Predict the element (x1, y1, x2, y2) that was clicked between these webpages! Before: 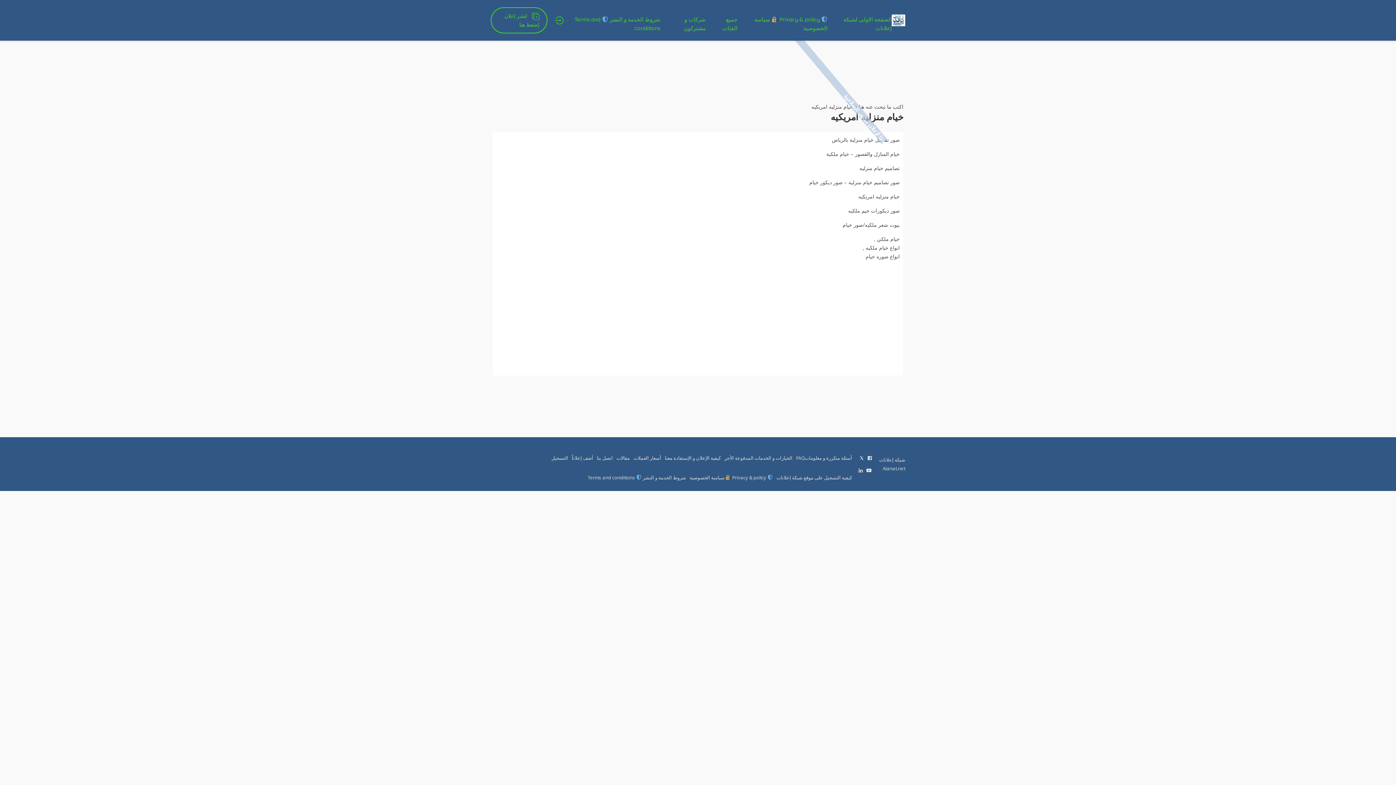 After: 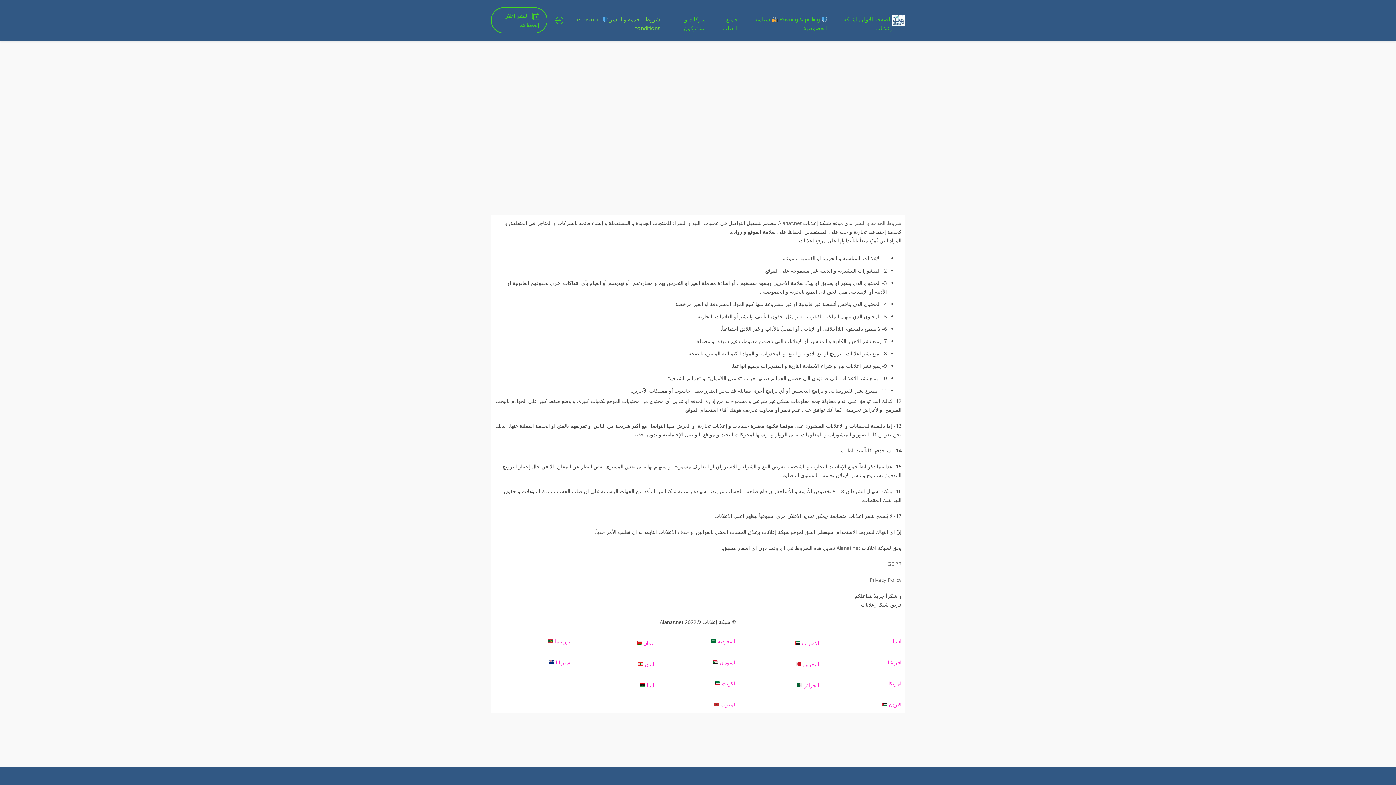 Action: bbox: (587, 473, 686, 482) label: شروط الخدمة و النشر  Terms and conditions